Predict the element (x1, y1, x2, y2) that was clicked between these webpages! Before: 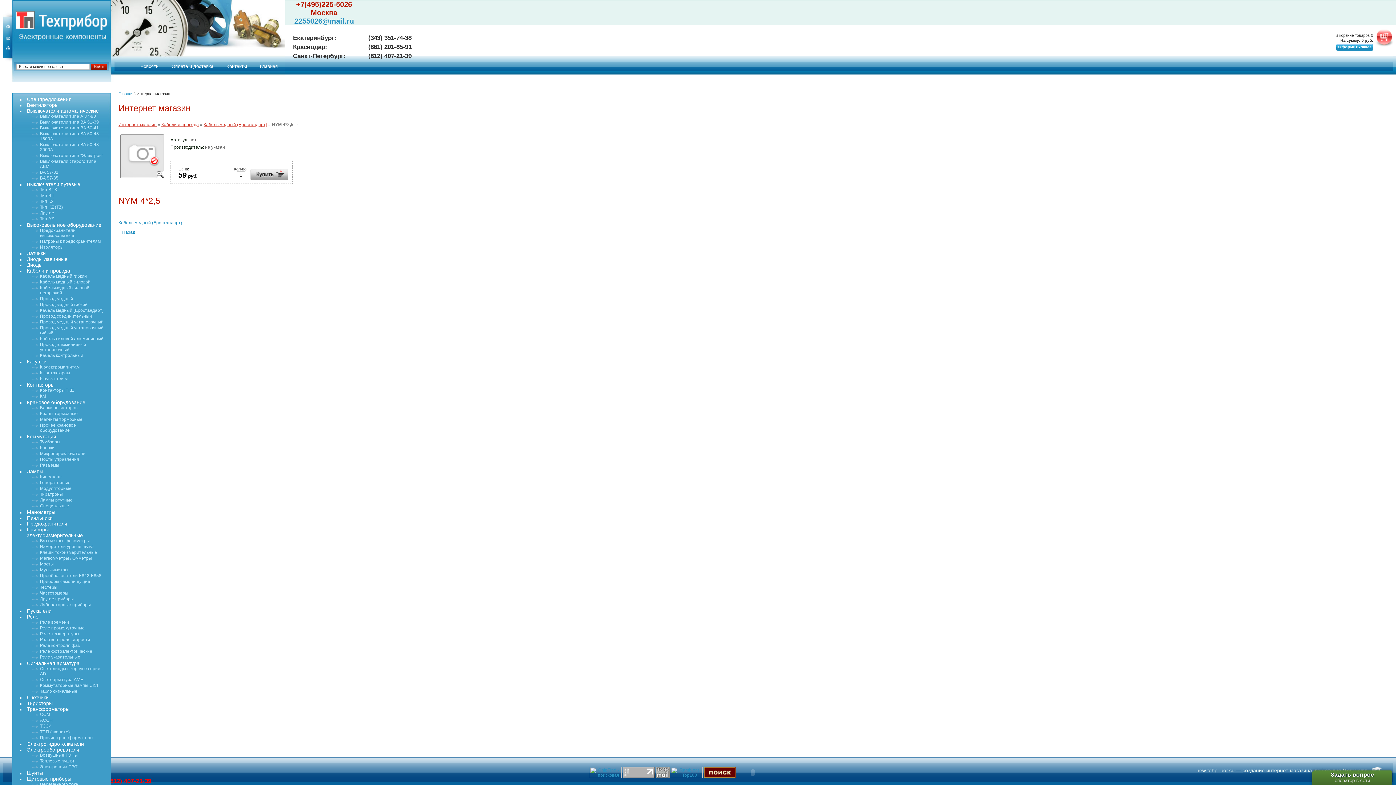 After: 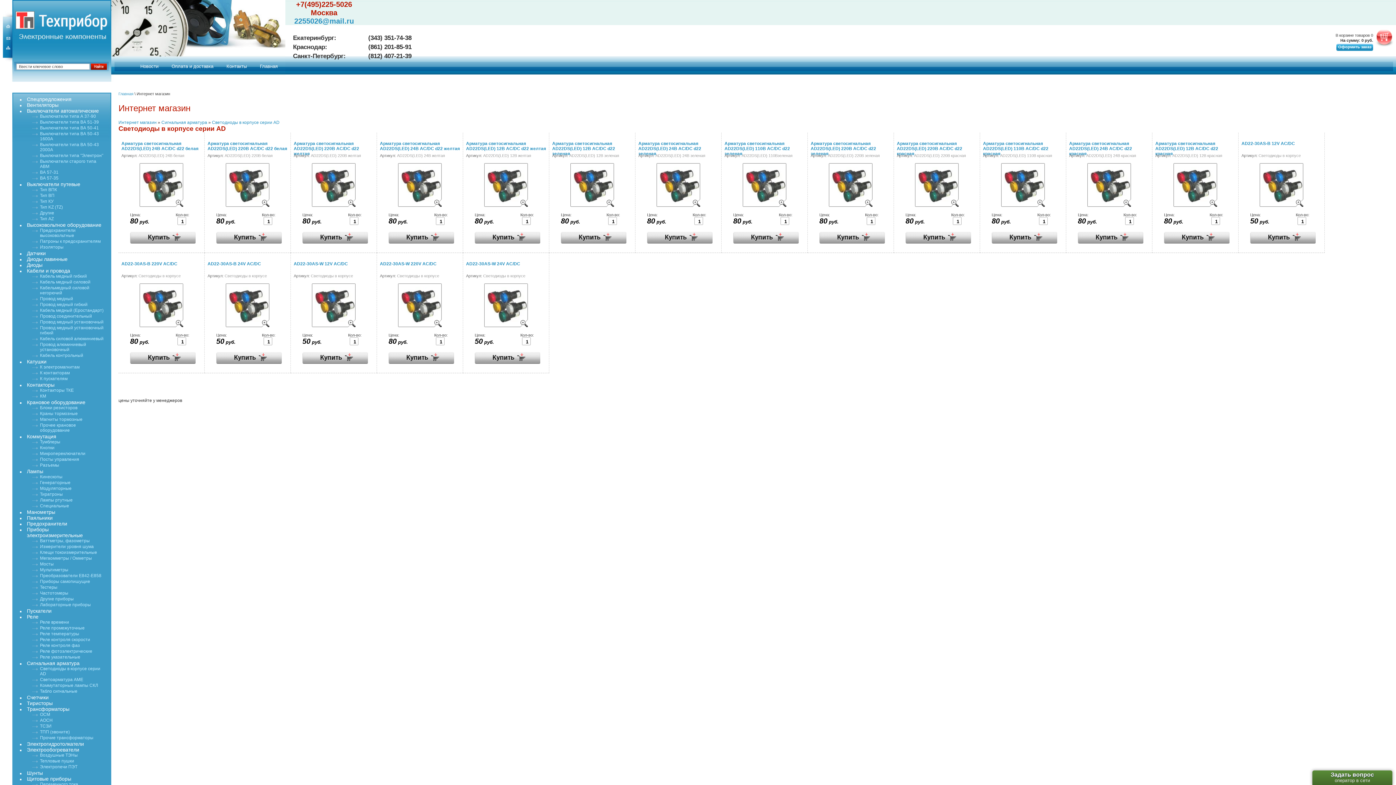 Action: bbox: (13, 666, 110, 677) label: Светодиоды в корпусе серии AD